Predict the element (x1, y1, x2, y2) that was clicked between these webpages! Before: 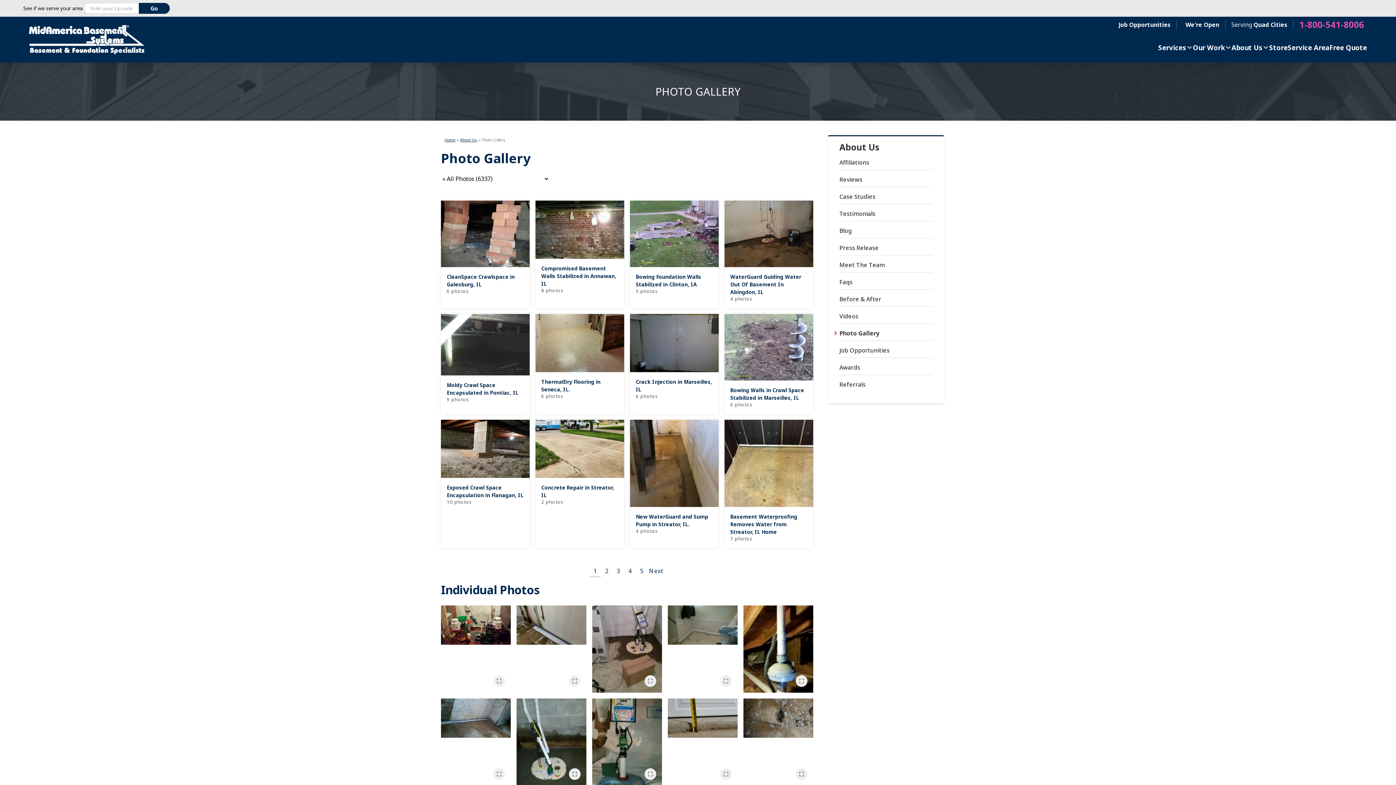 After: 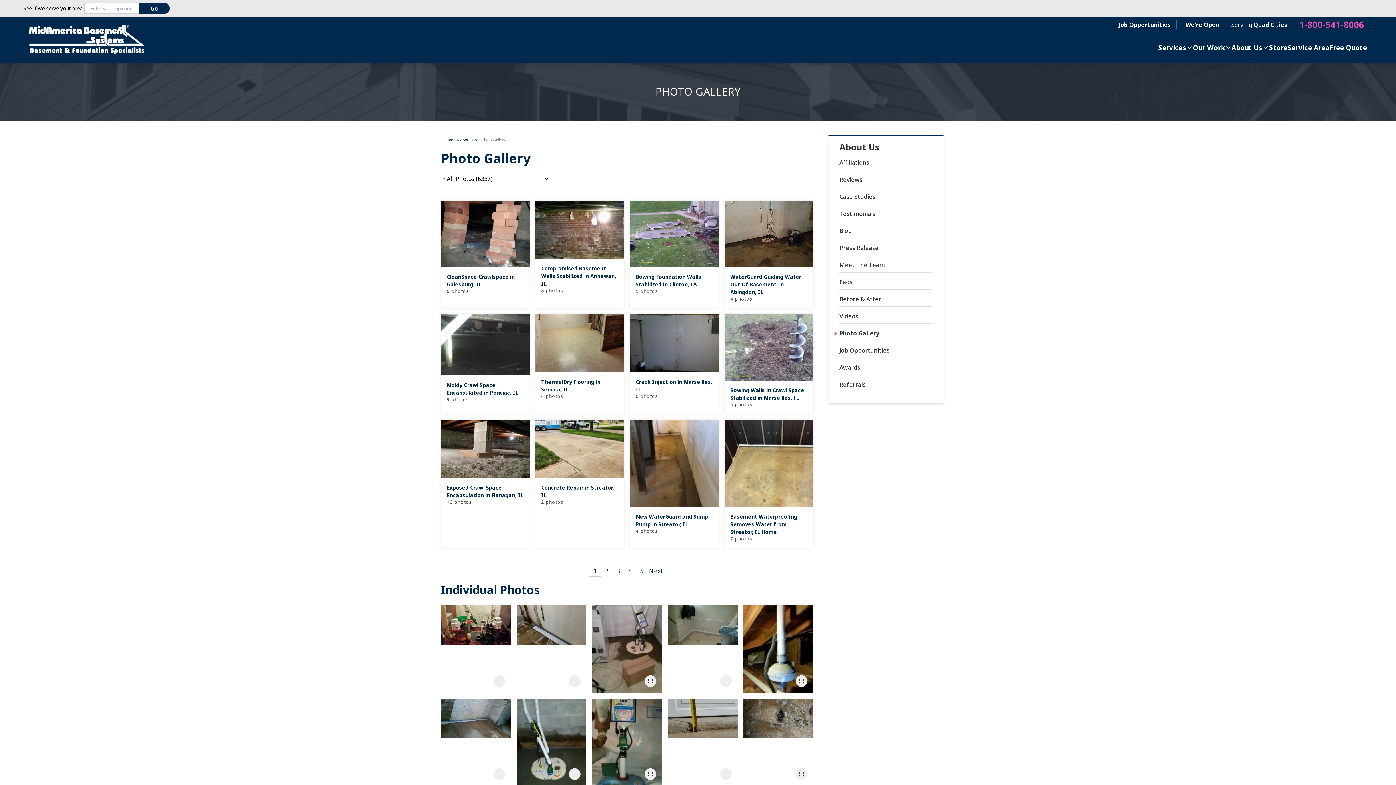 Action: label: Store bbox: (1269, 38, 1288, 56)